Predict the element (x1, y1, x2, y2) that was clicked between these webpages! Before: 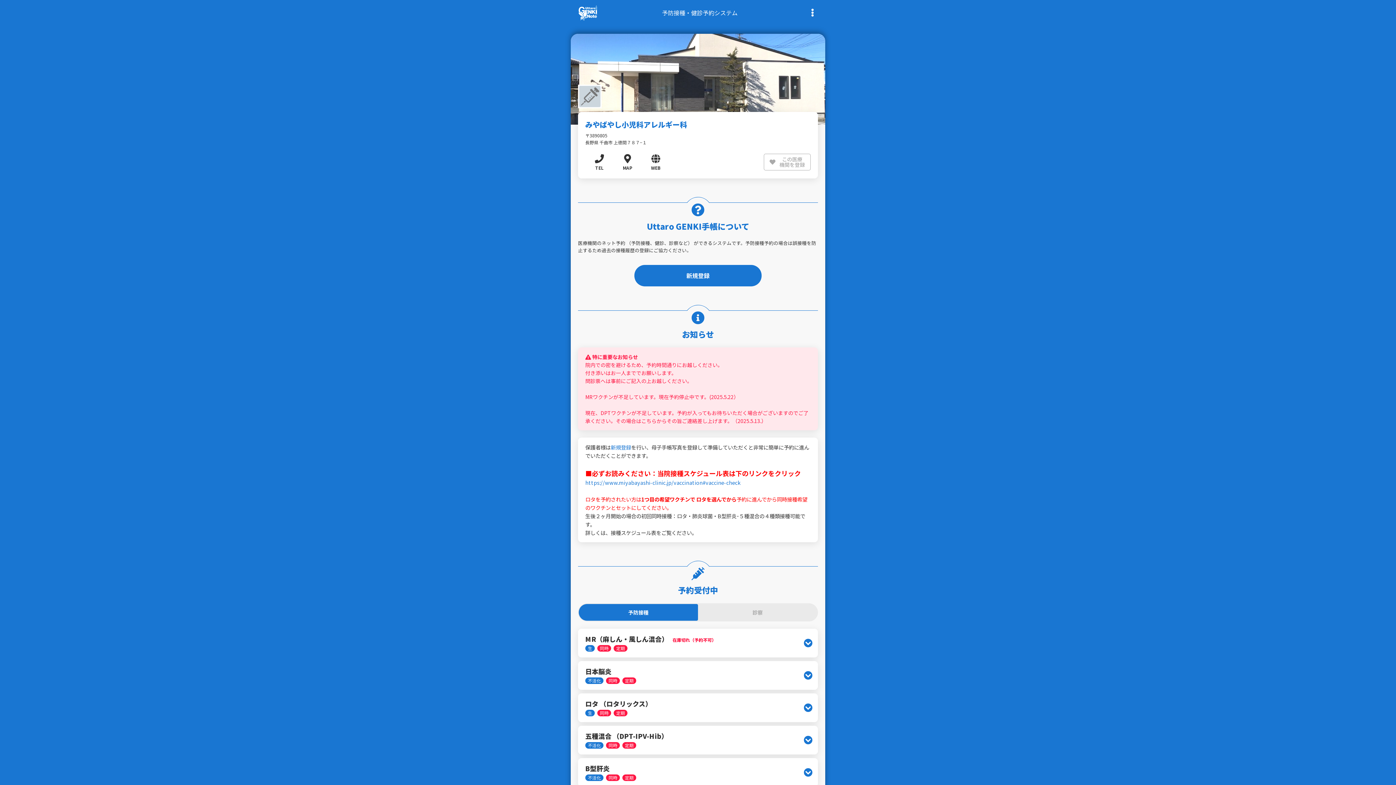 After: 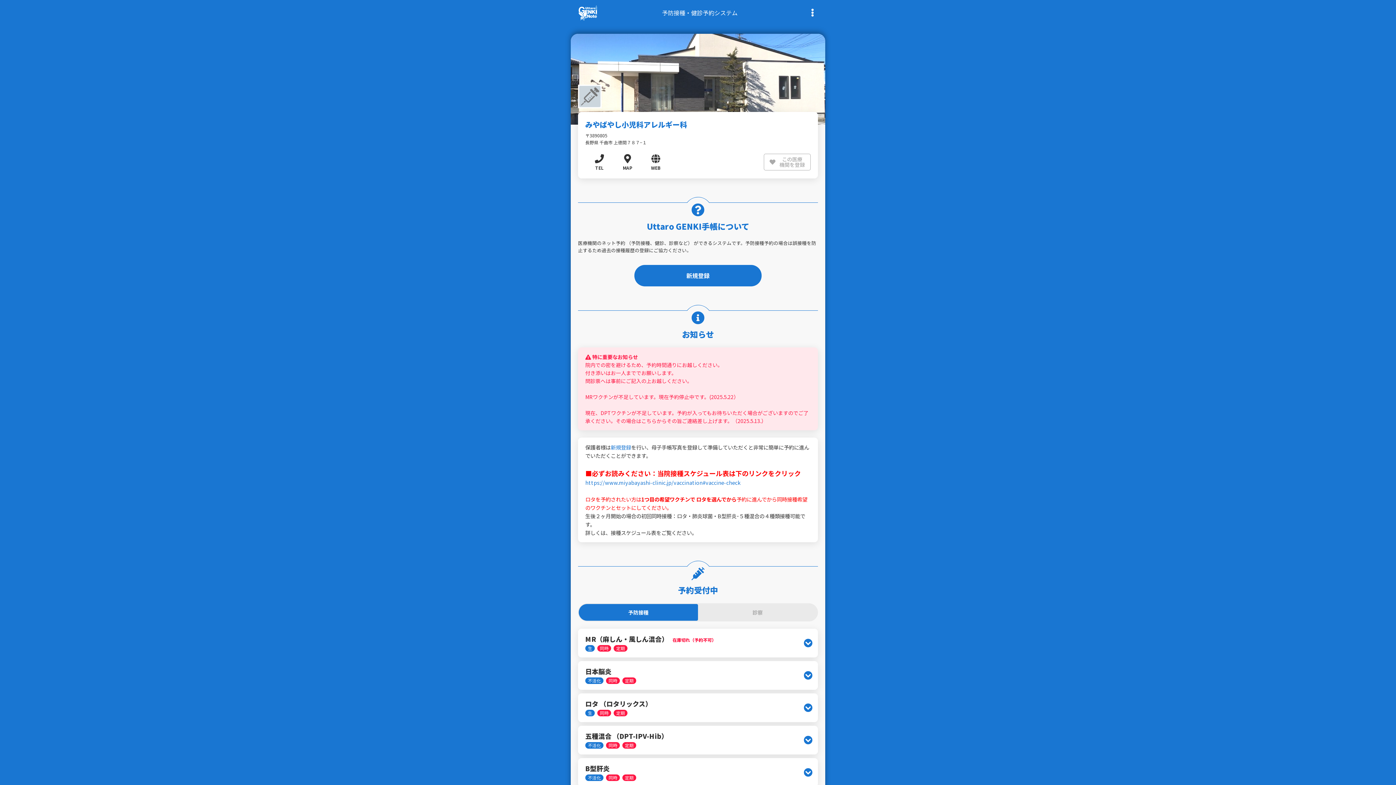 Action: label: 
WEB bbox: (650, 156, 661, 171)